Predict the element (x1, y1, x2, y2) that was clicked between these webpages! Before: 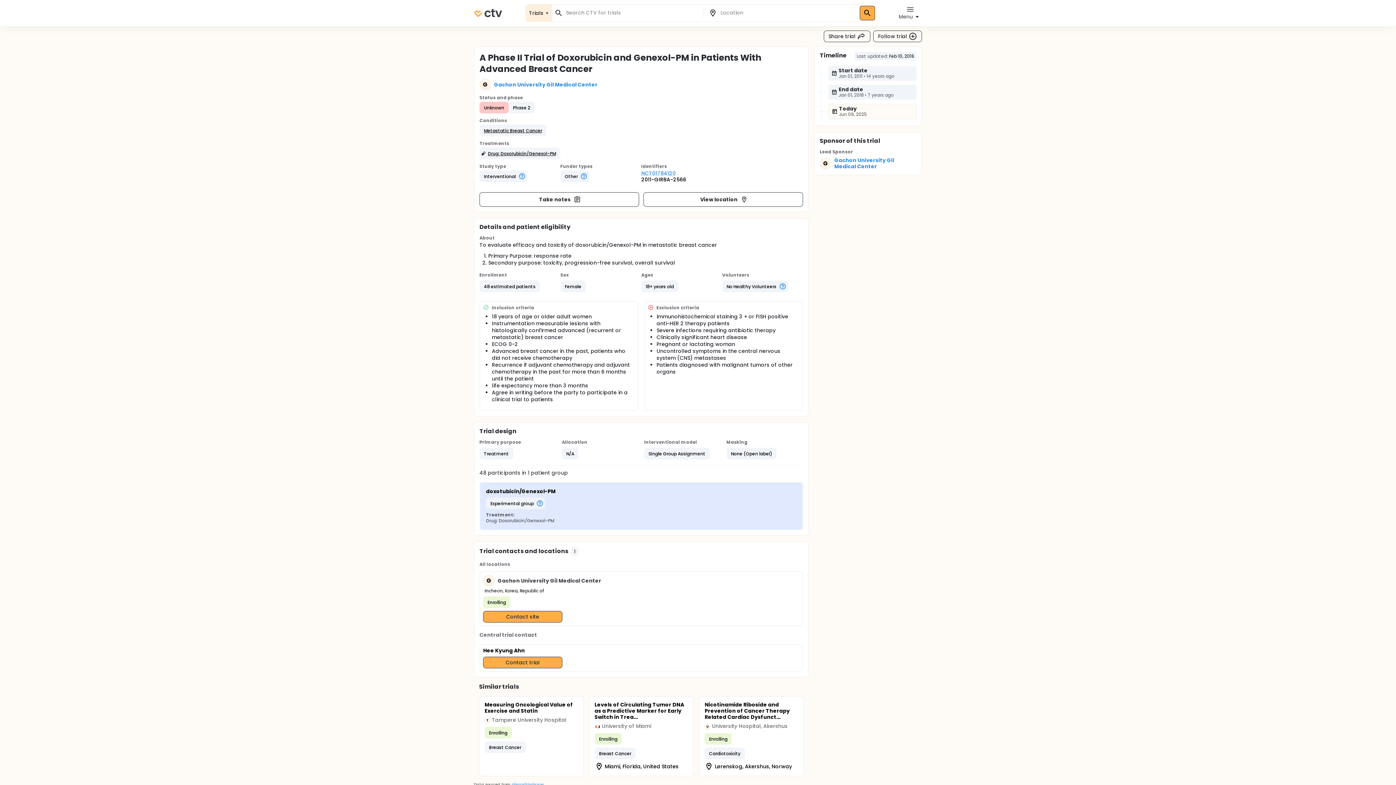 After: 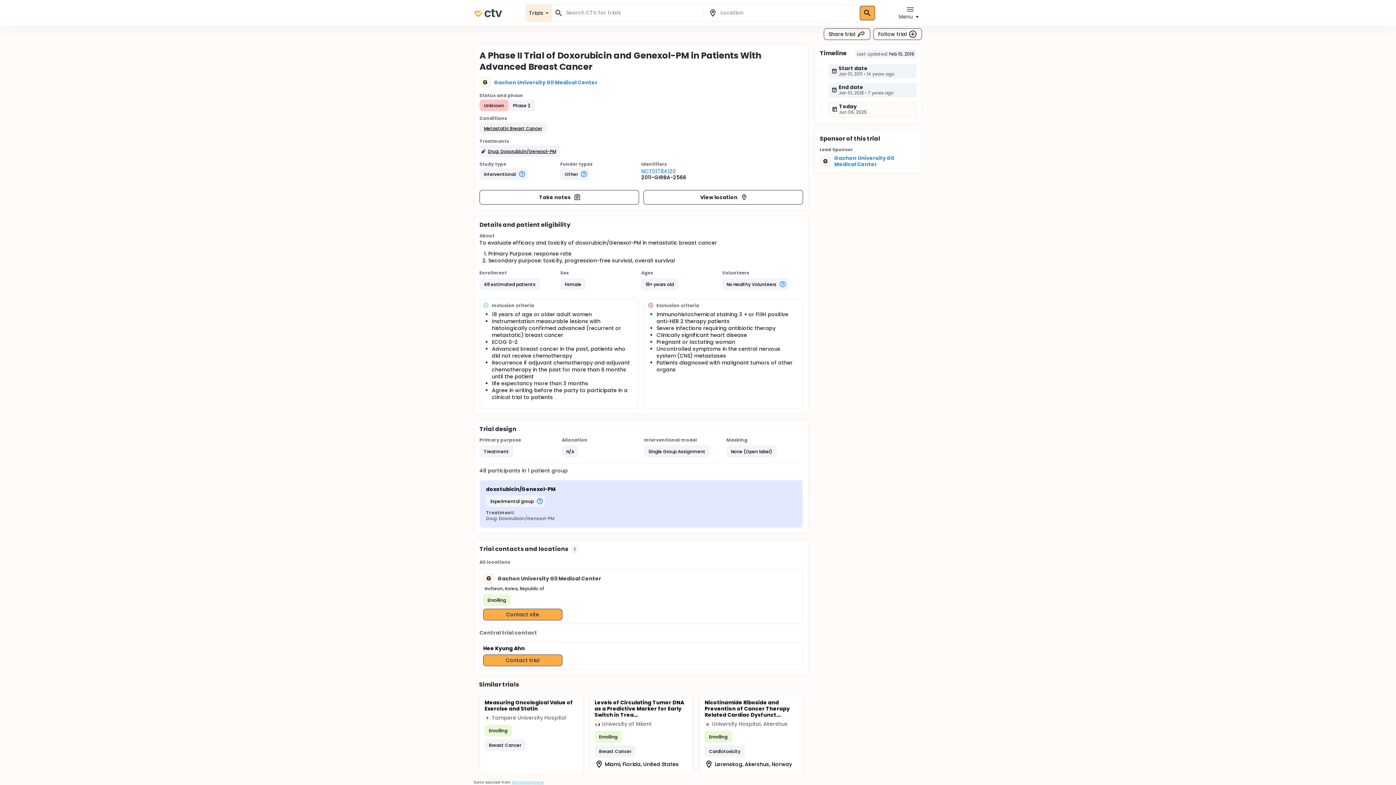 Action: bbox: (511, 782, 543, 787) label: clinicaltrials.gov